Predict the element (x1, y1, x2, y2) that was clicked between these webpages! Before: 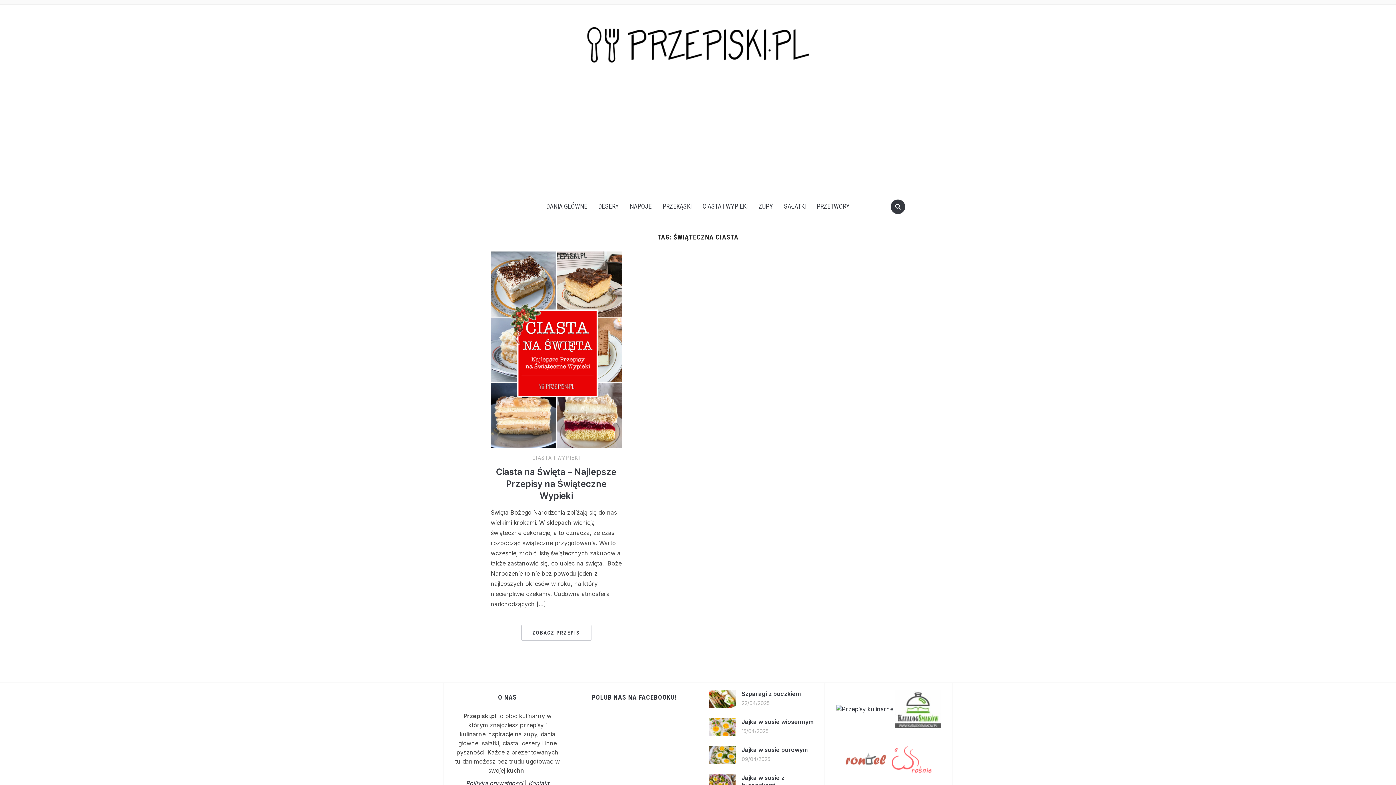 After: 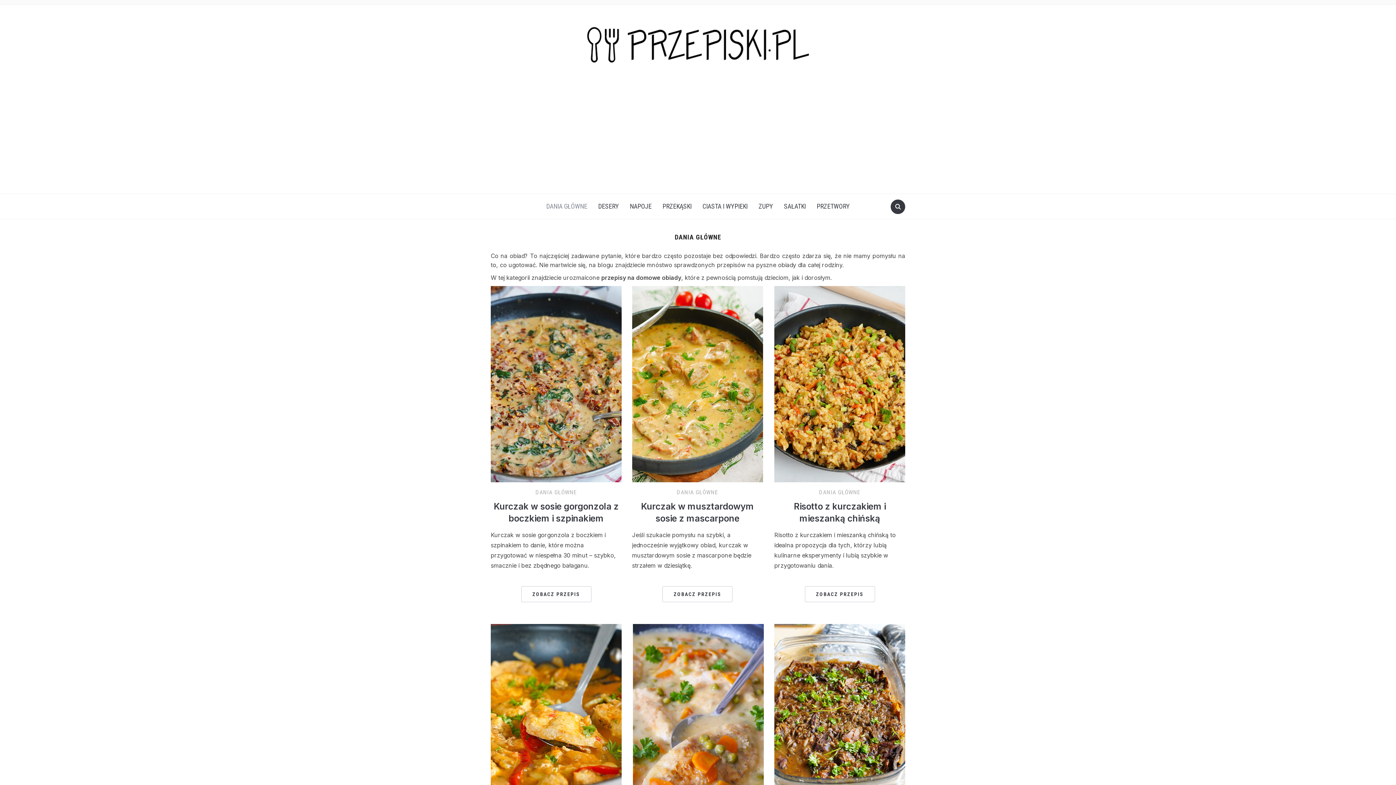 Action: label: DANIA GŁÓWNE bbox: (540, 197, 592, 215)